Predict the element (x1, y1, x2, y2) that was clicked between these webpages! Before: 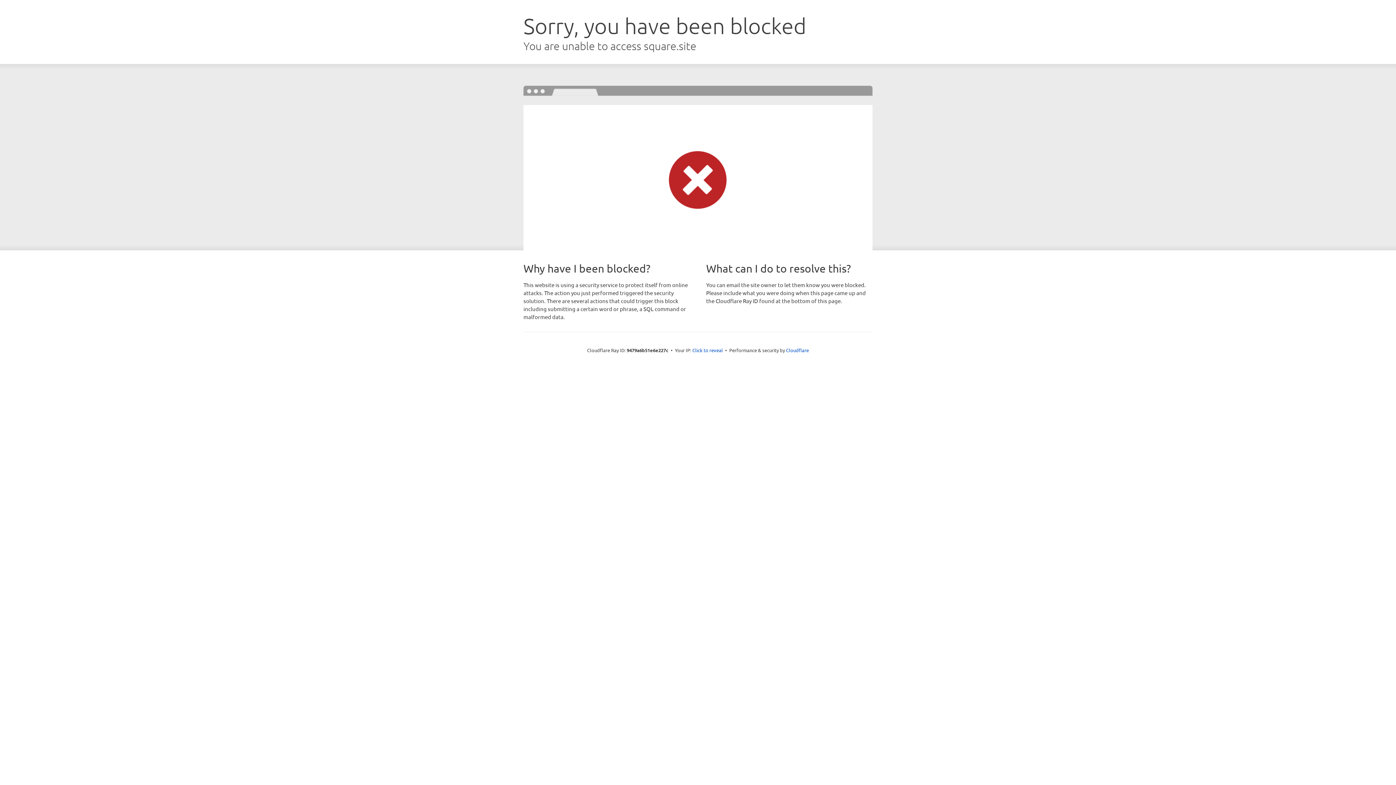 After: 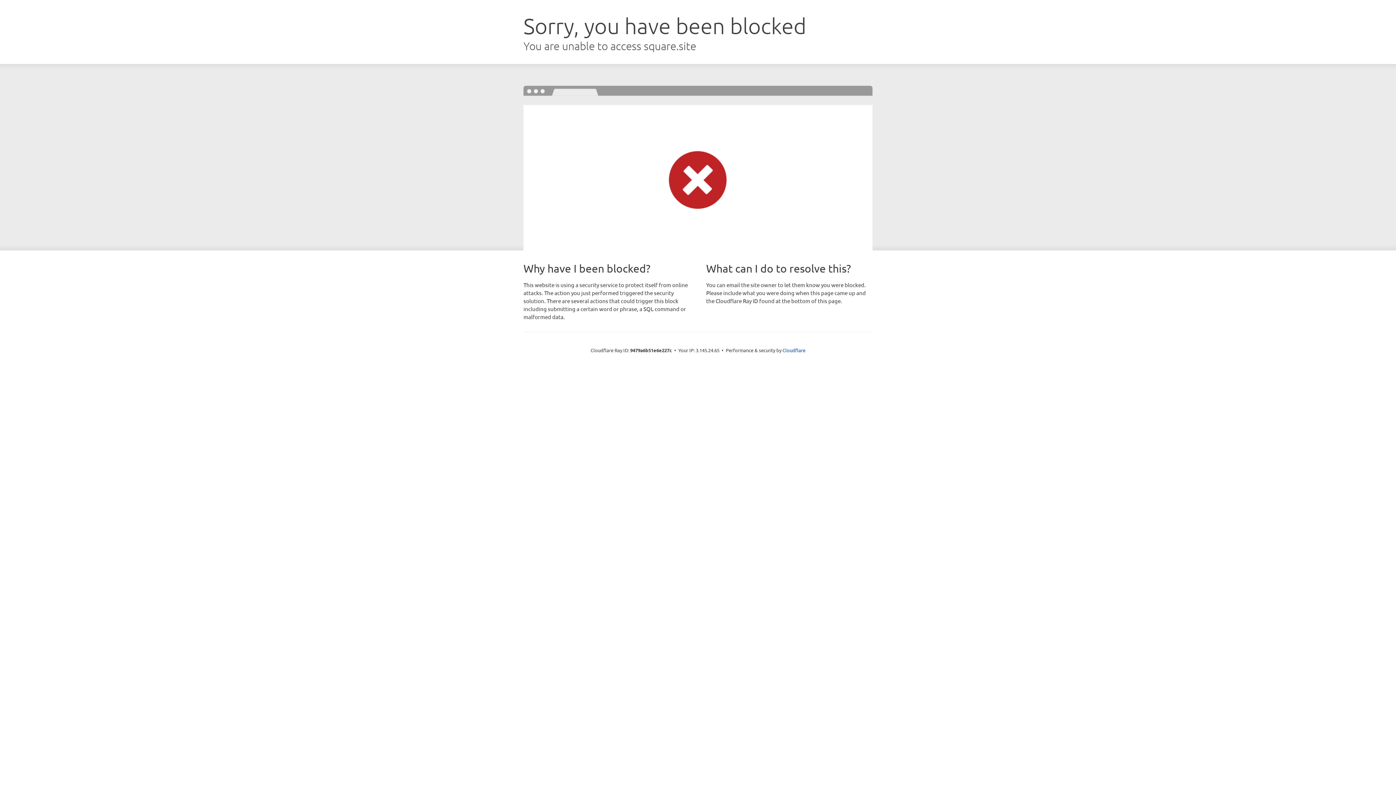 Action: label: Click to reveal bbox: (692, 346, 723, 353)